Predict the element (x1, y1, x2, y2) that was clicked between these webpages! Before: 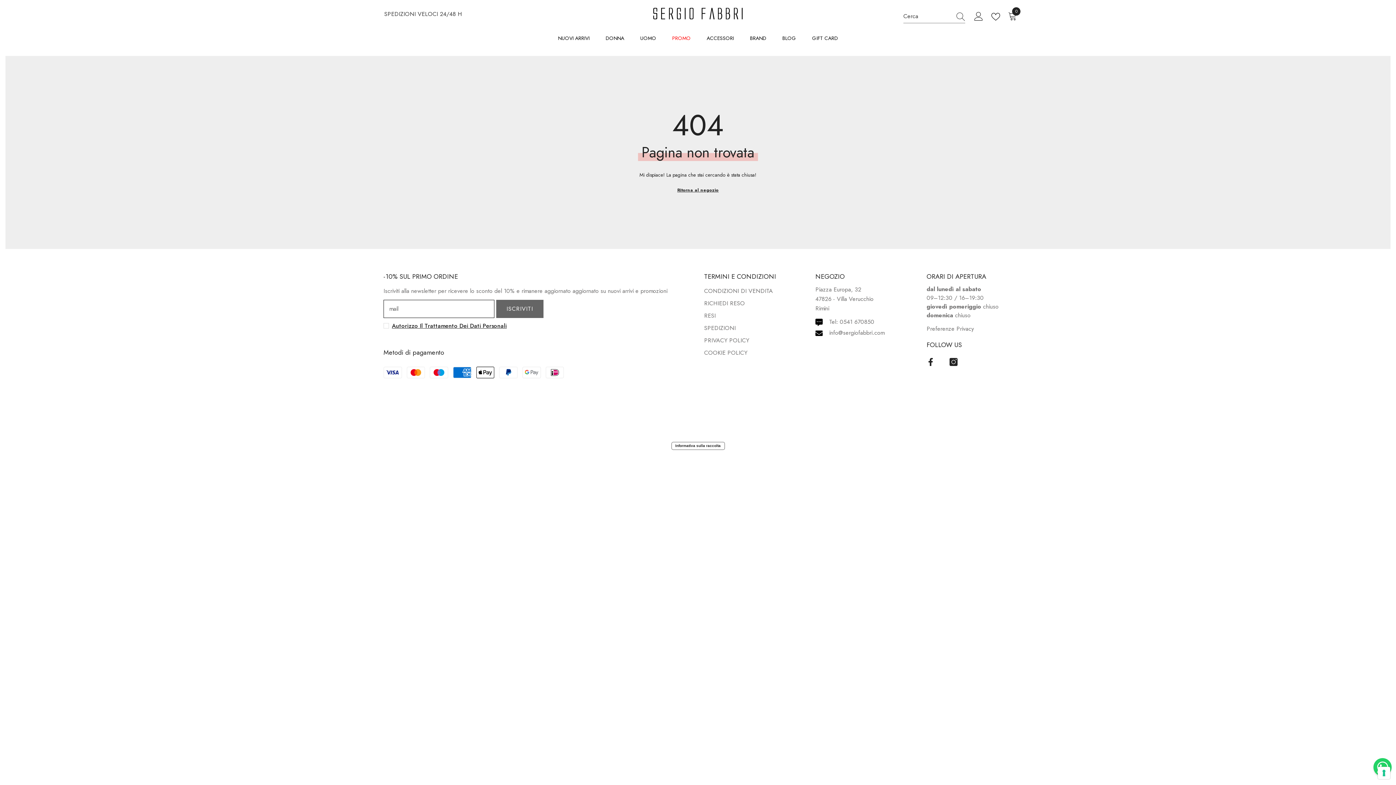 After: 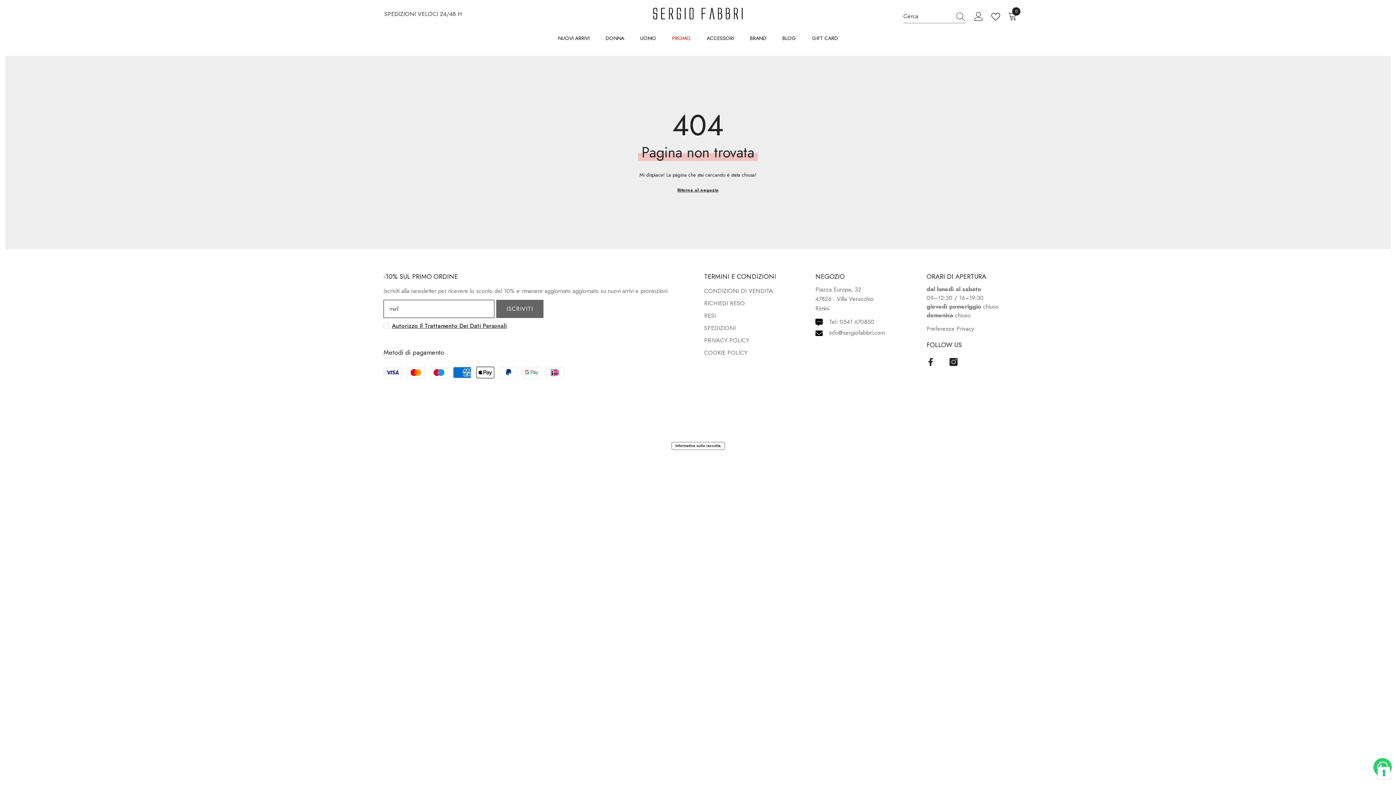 Action: label: 0541 670850 bbox: (840, 317, 874, 326)